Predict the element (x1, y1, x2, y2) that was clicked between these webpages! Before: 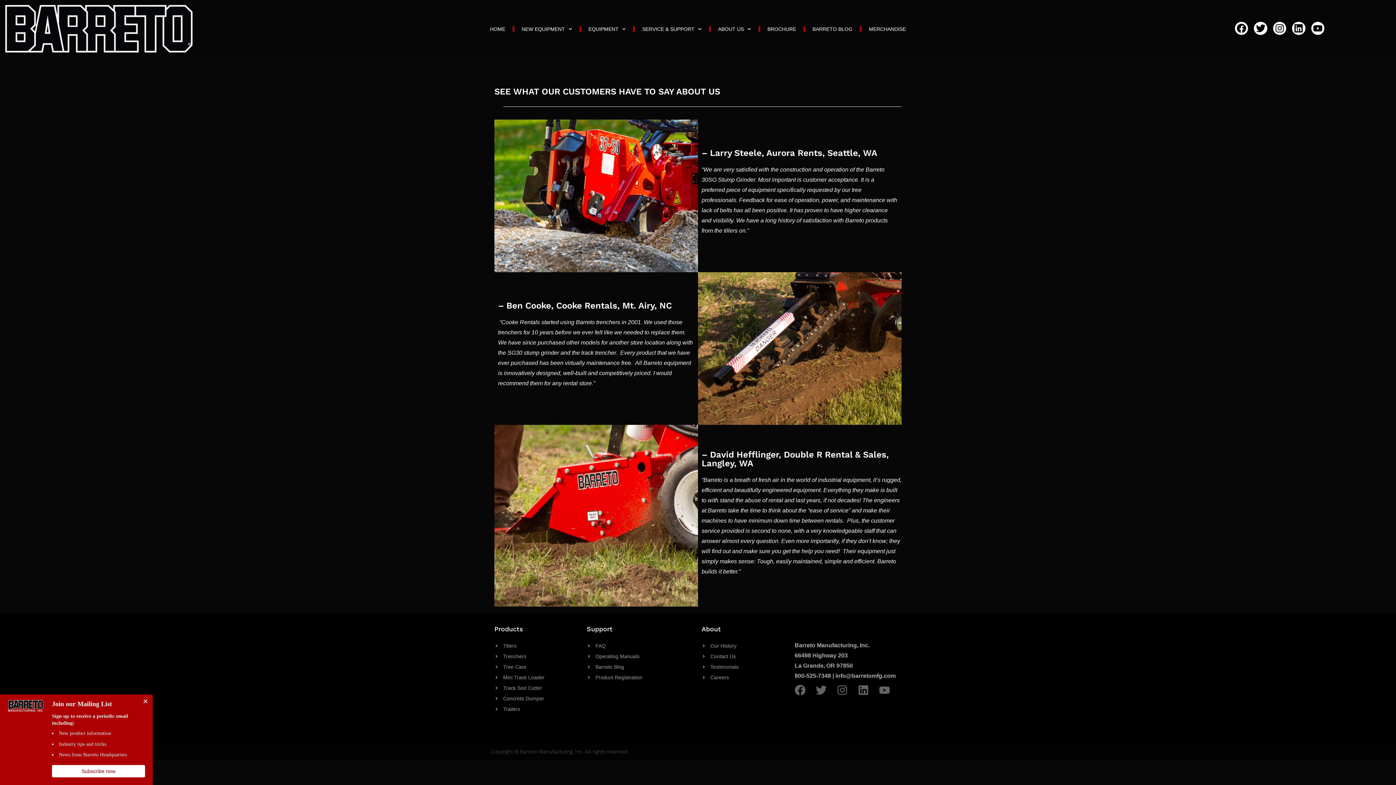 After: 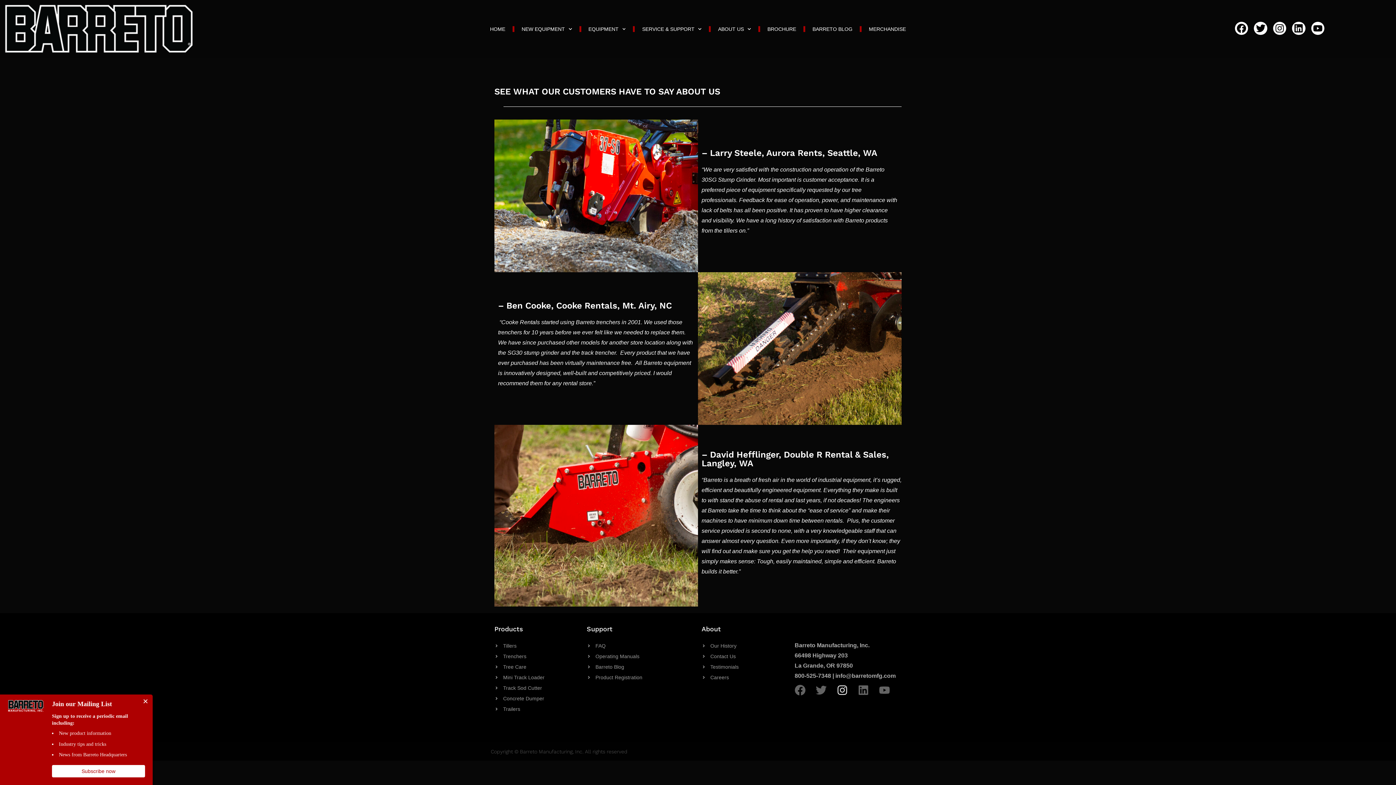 Action: bbox: (837, 684, 847, 695) label: Instagram